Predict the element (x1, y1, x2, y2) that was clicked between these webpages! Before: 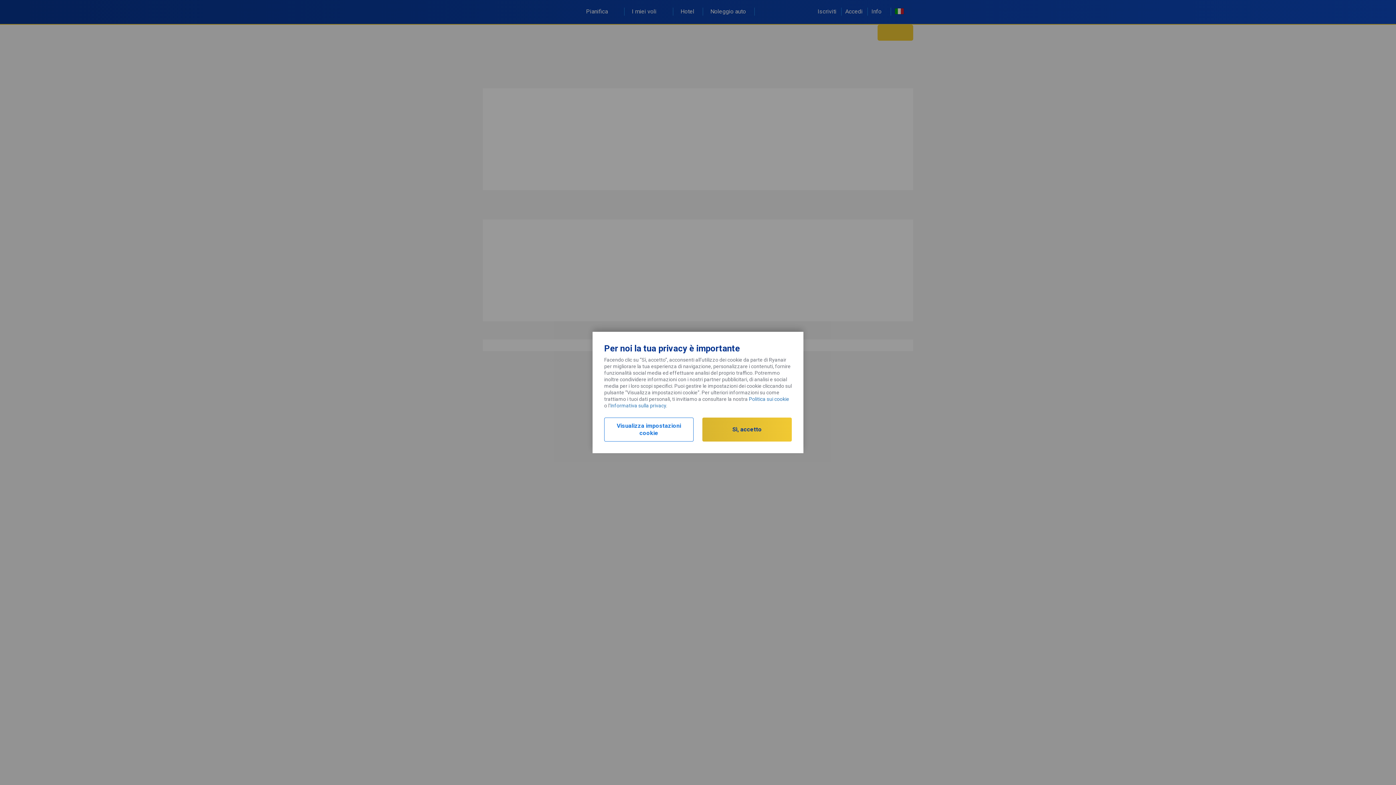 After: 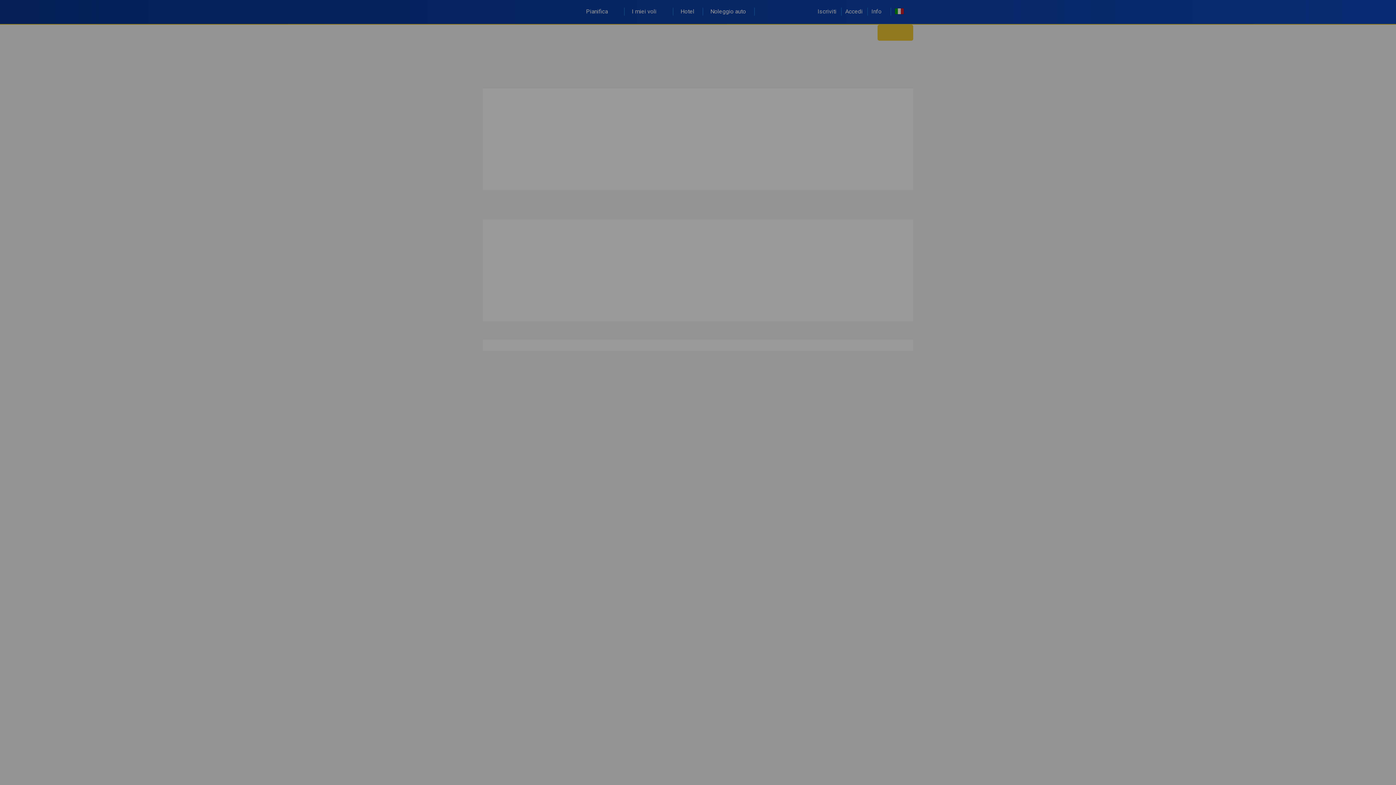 Action: label: Visualizza impostazioni cookie bbox: (604, 417, 693, 441)